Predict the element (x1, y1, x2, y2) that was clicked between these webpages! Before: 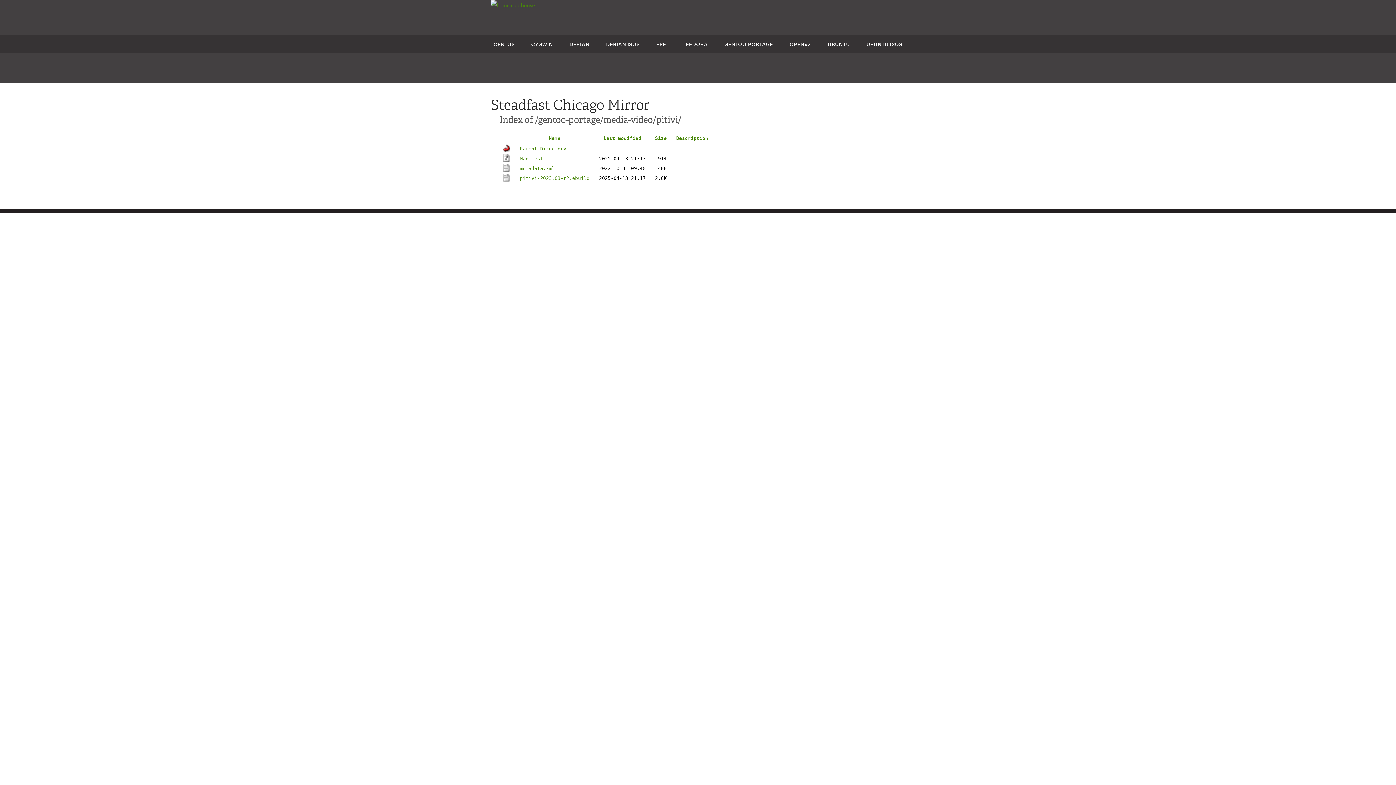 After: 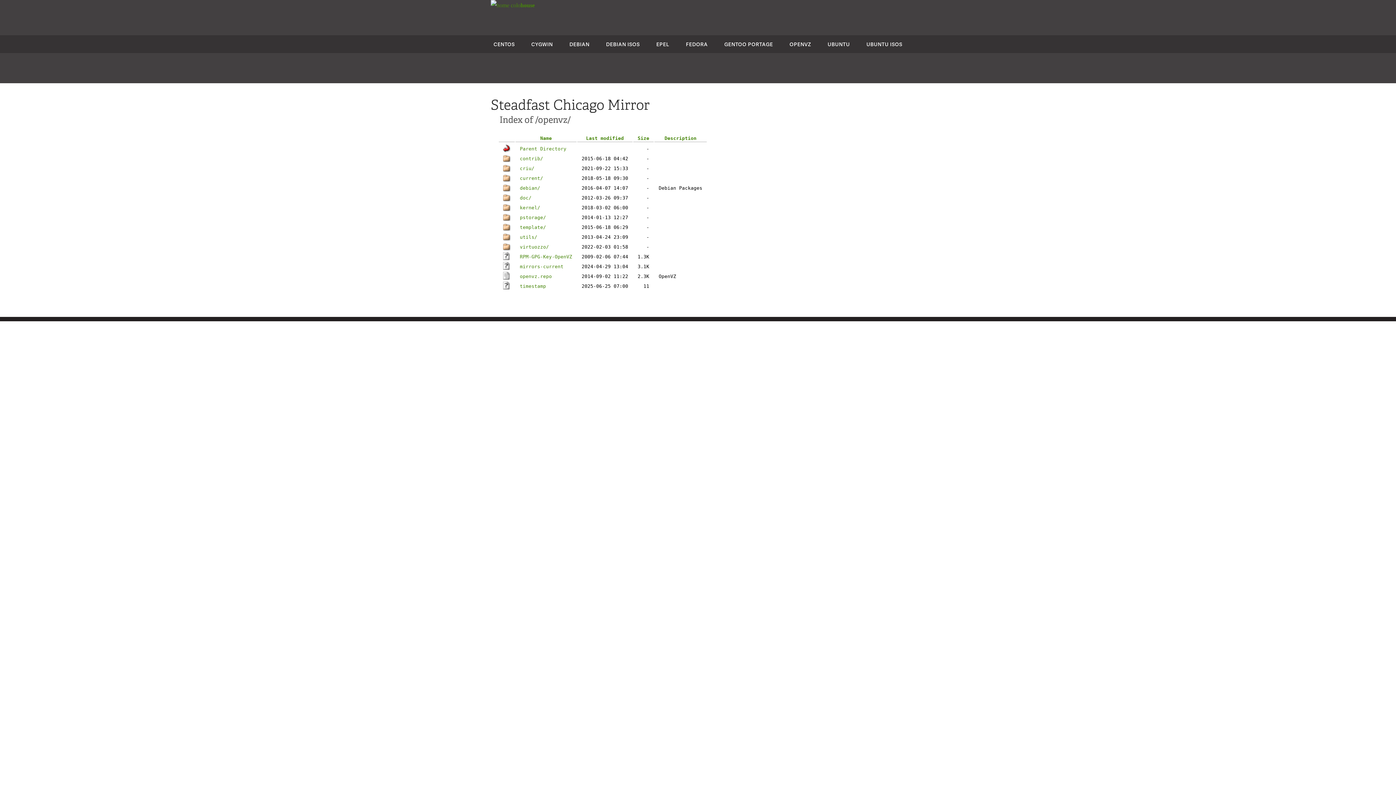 Action: label: OPENVZ bbox: (789, 40, 811, 47)